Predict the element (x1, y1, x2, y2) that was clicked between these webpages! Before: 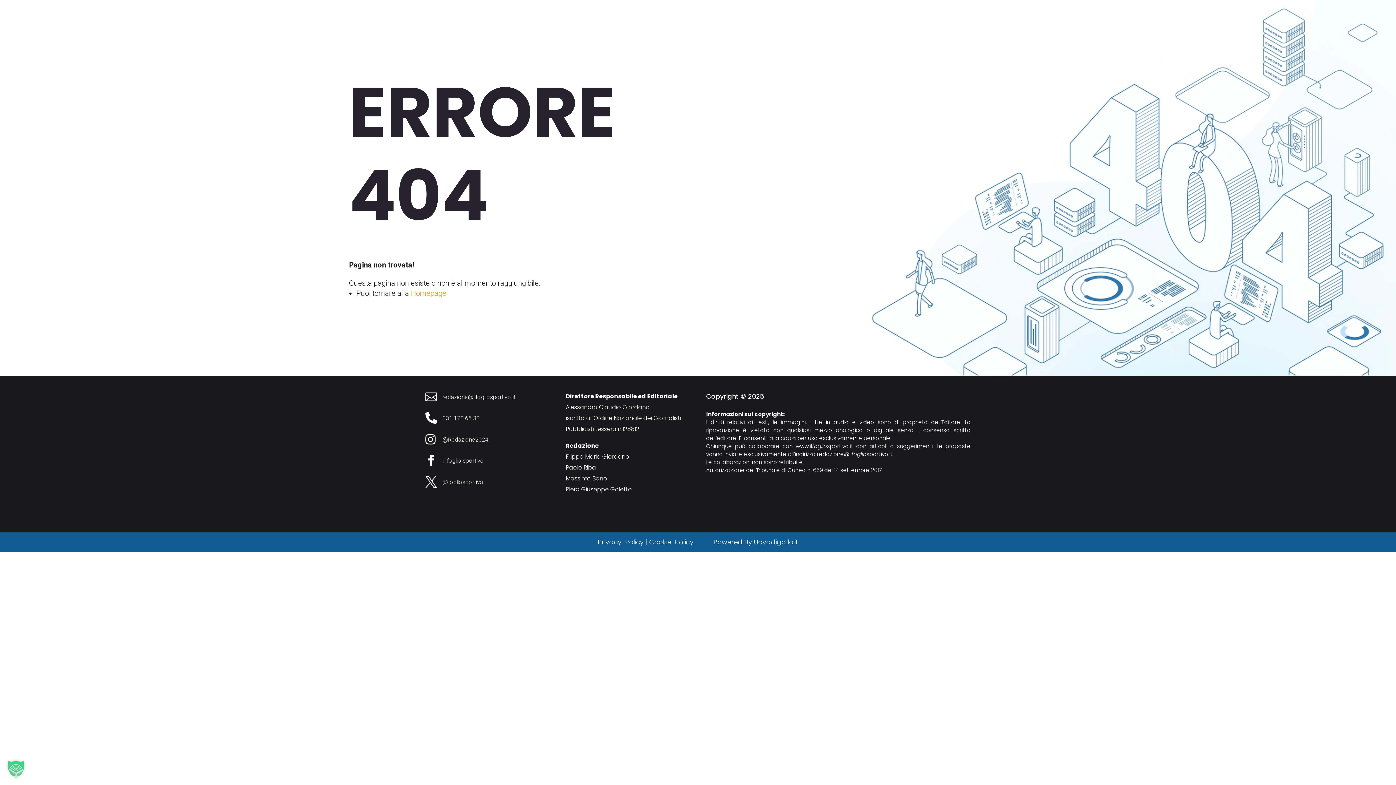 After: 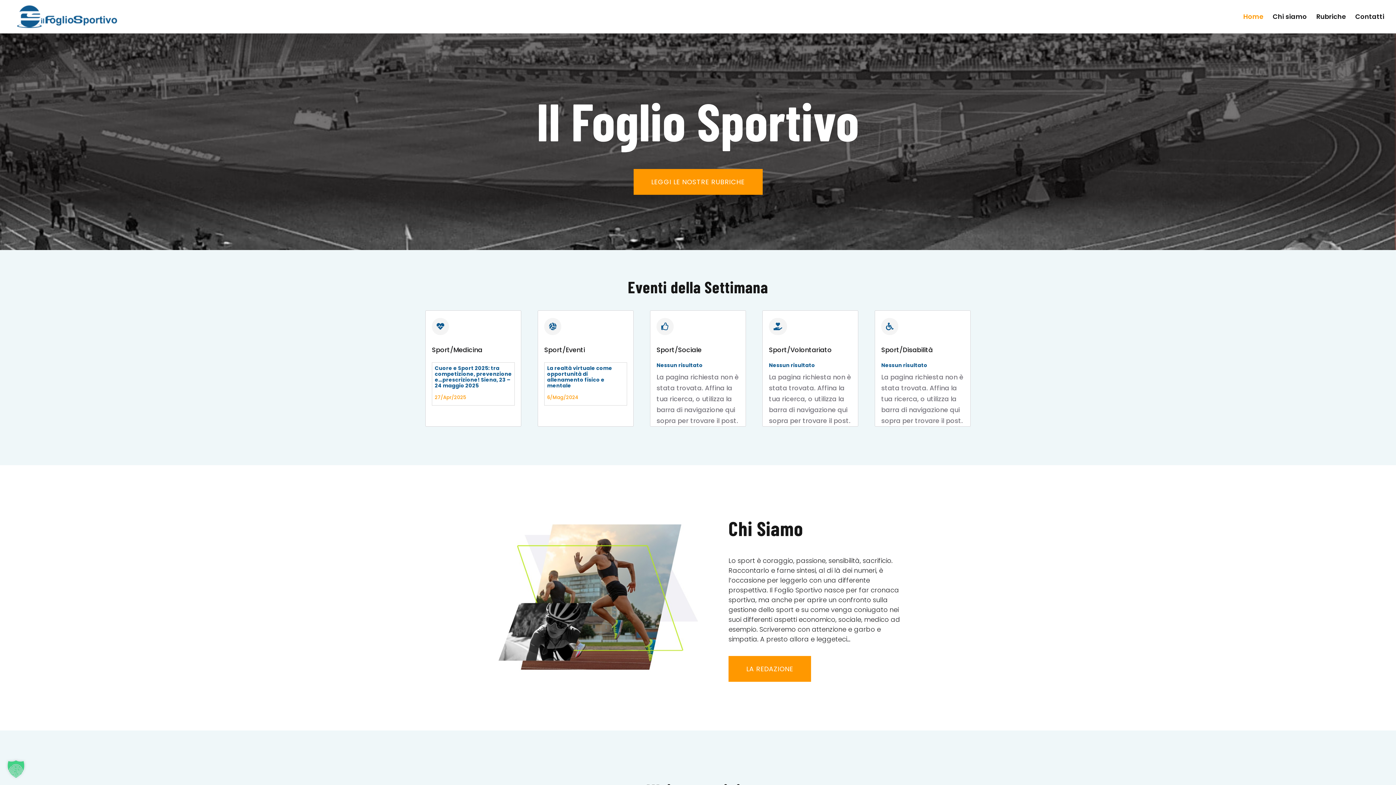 Action: label: Homepage bbox: (410, 289, 446, 297)